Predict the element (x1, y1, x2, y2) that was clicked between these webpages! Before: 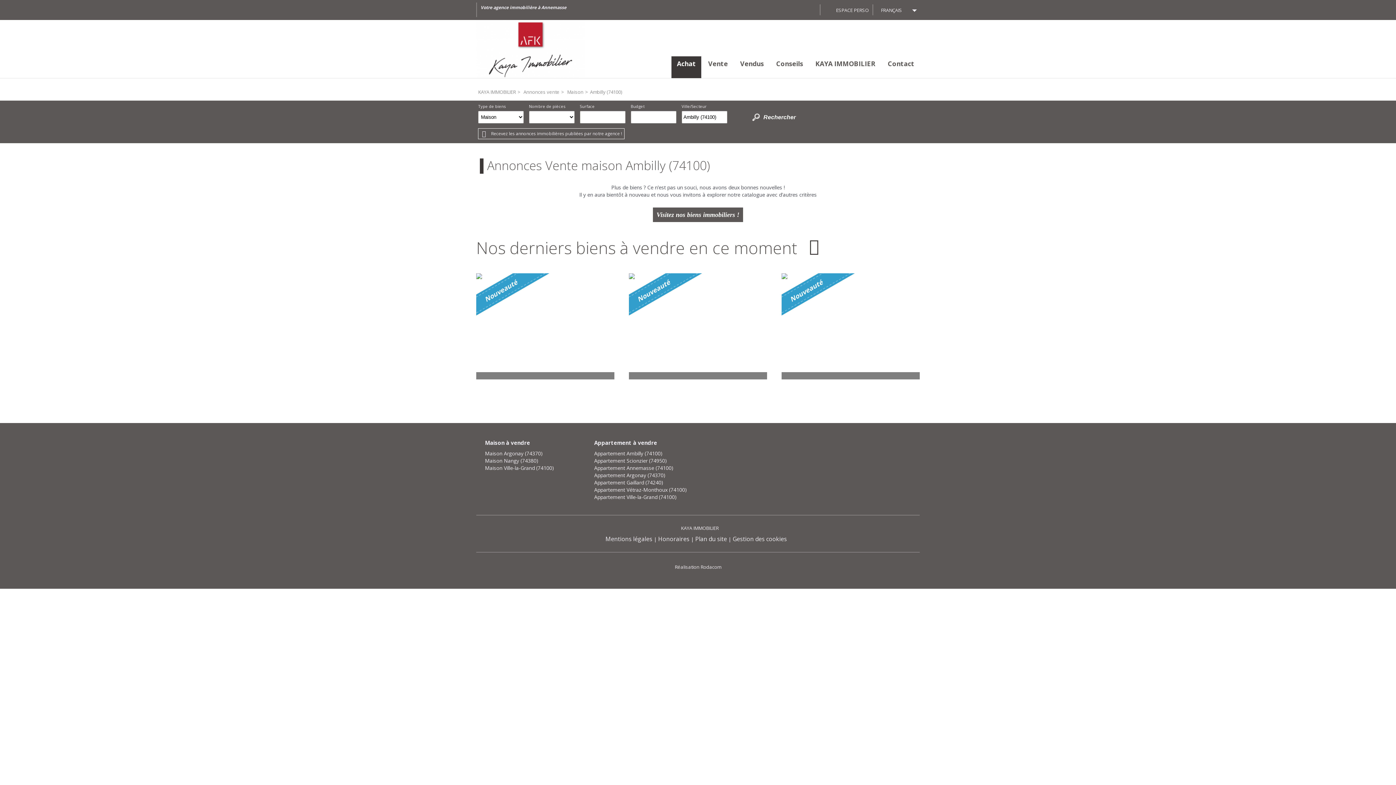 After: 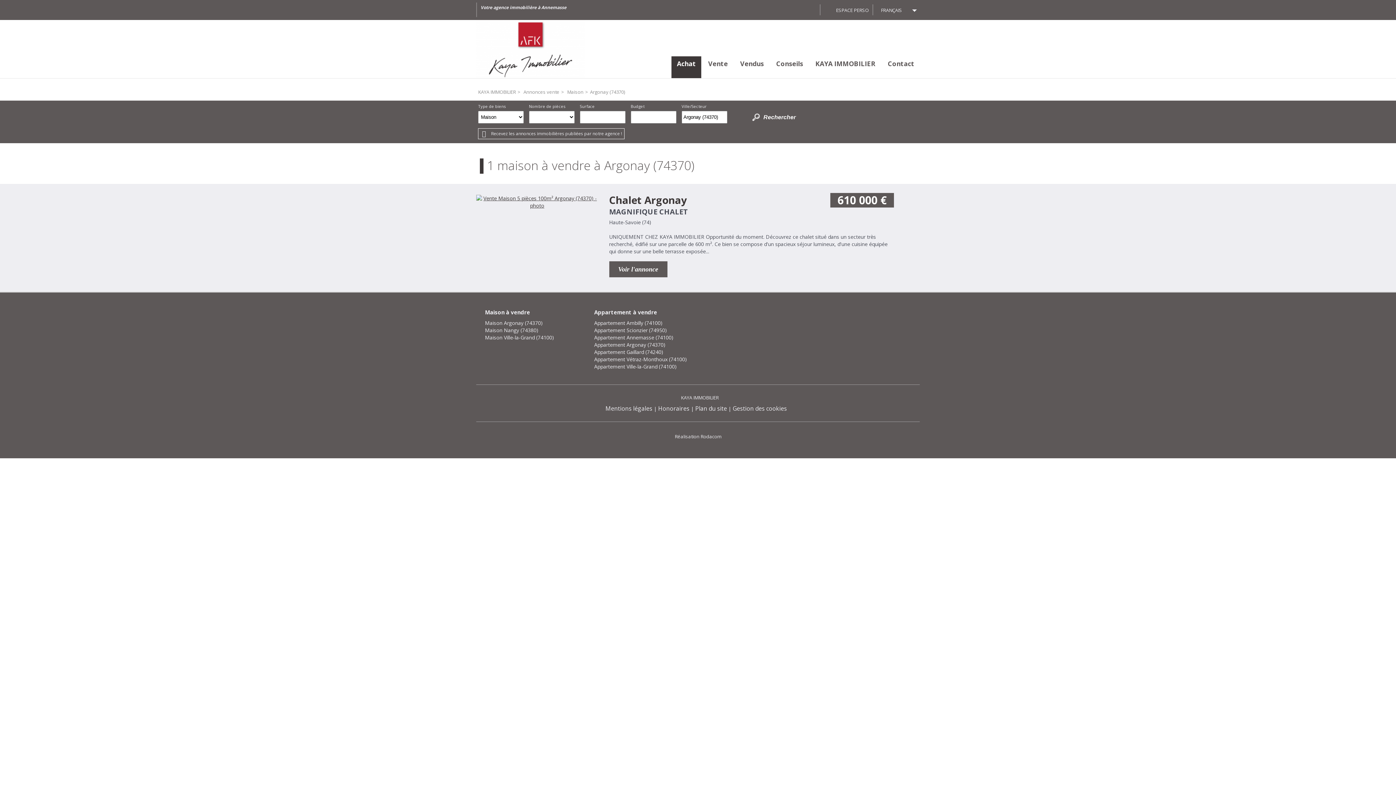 Action: bbox: (485, 450, 542, 457) label: Maison Argonay (74370)